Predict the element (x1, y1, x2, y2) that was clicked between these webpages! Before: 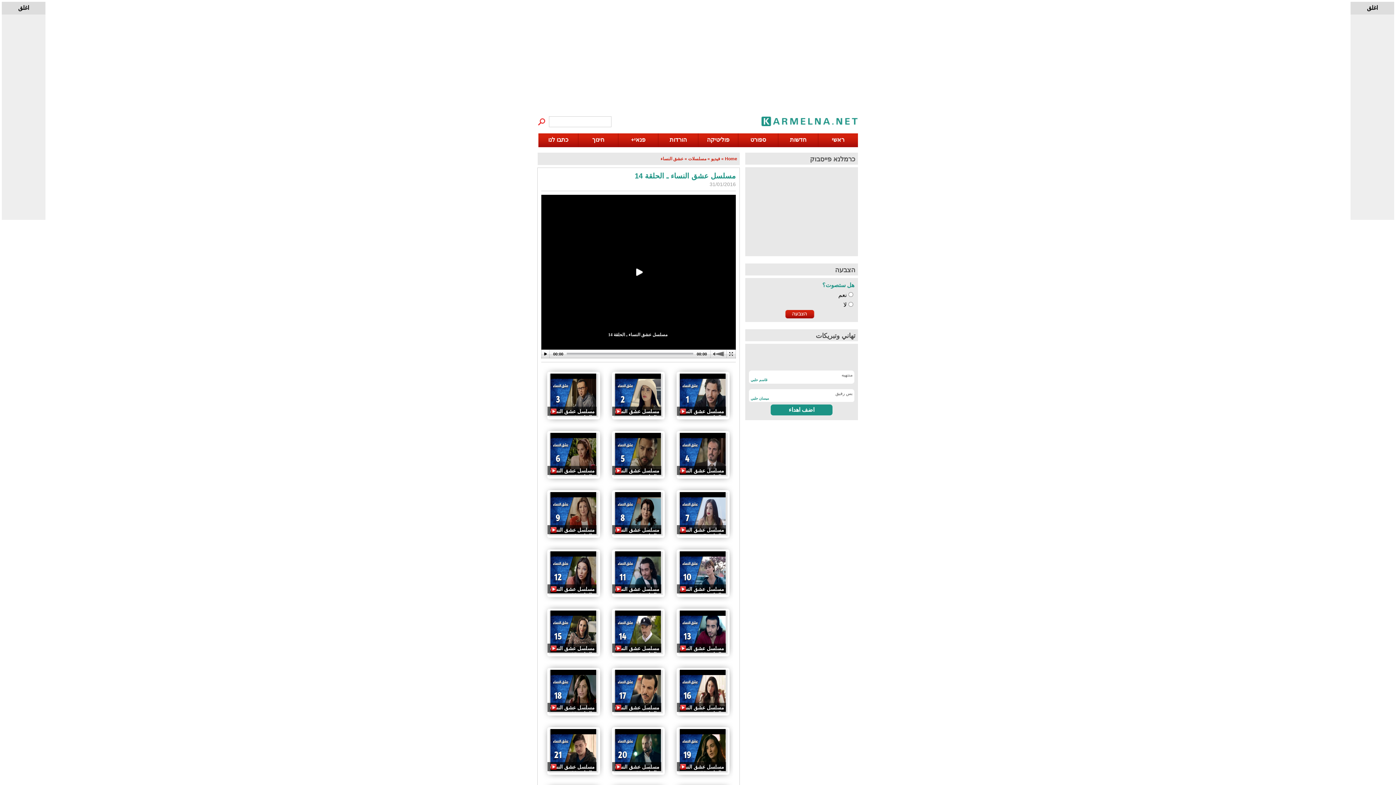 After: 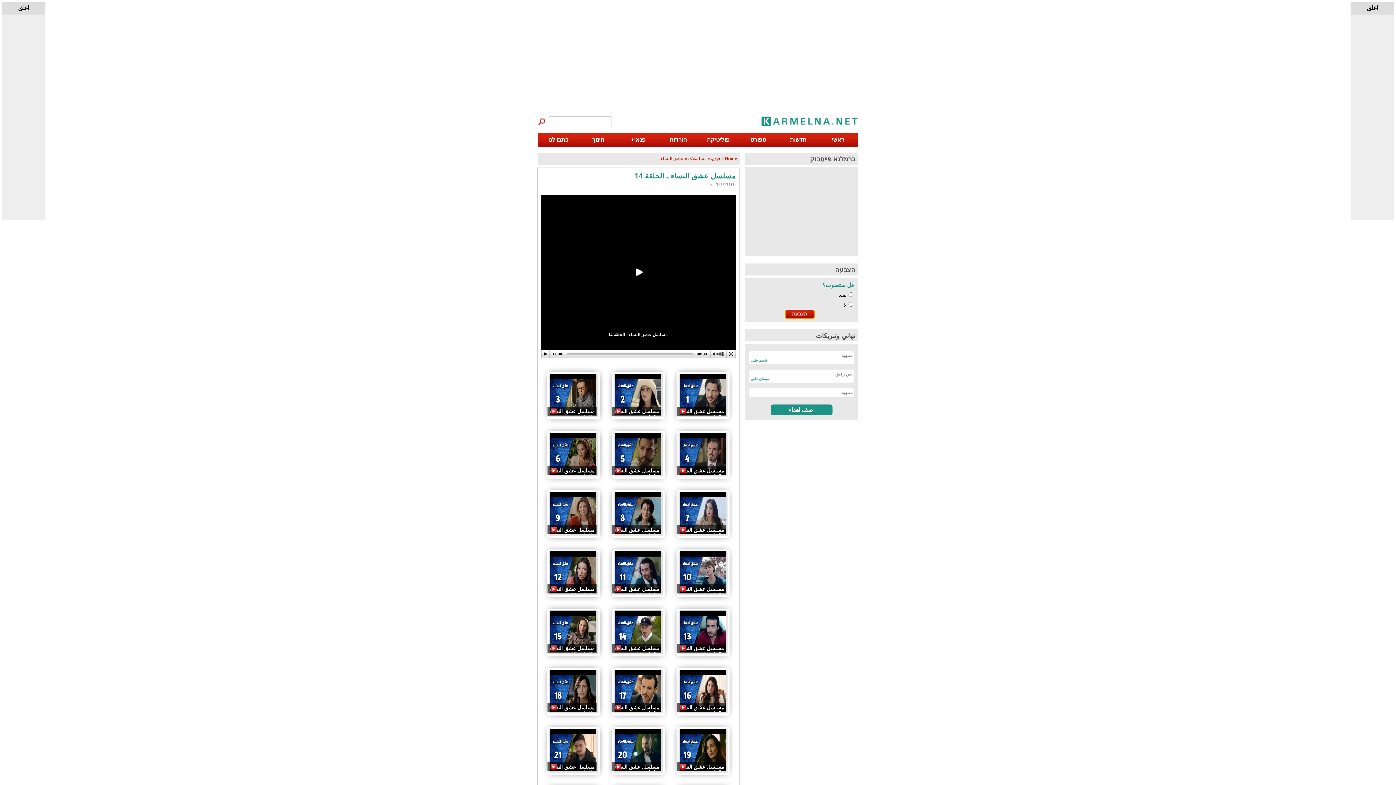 Action: bbox: (785, 310, 814, 318)